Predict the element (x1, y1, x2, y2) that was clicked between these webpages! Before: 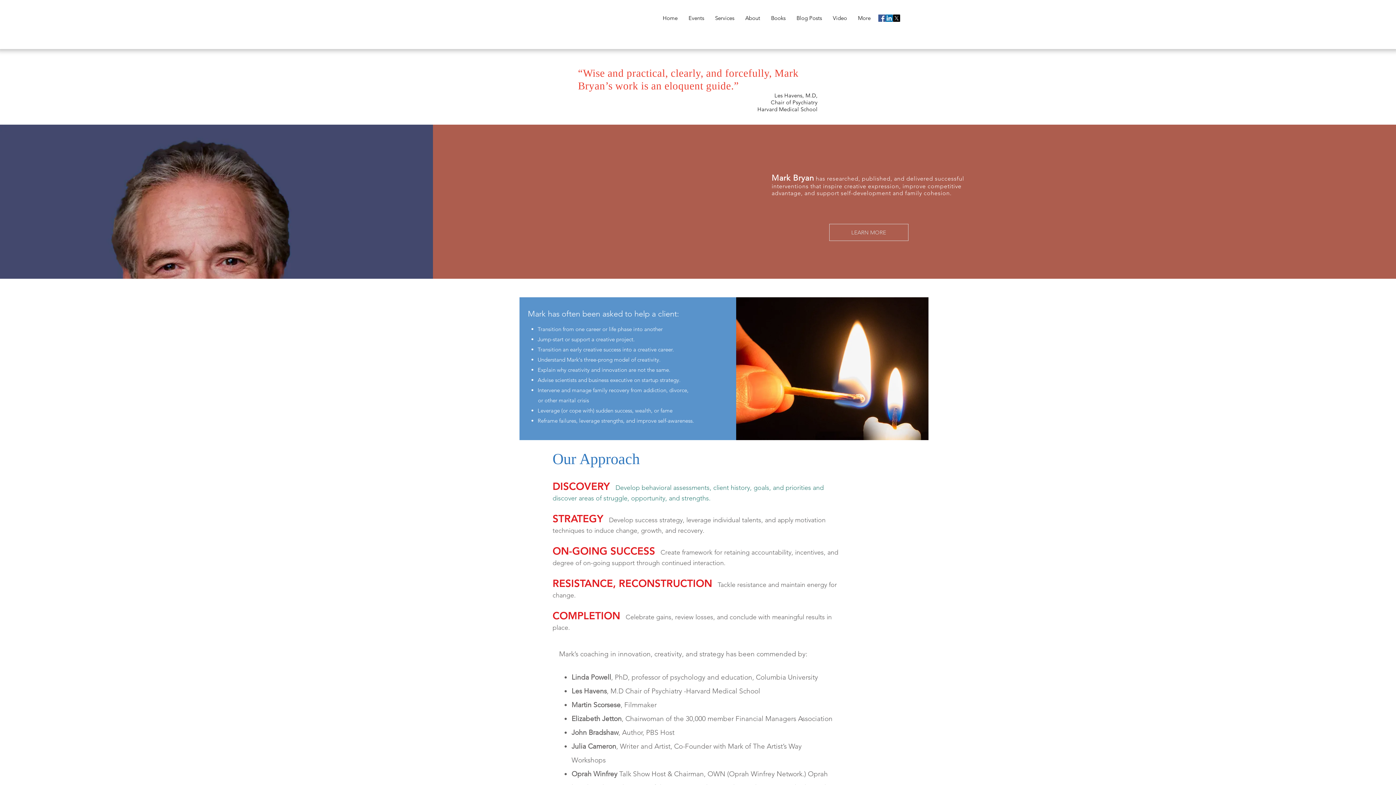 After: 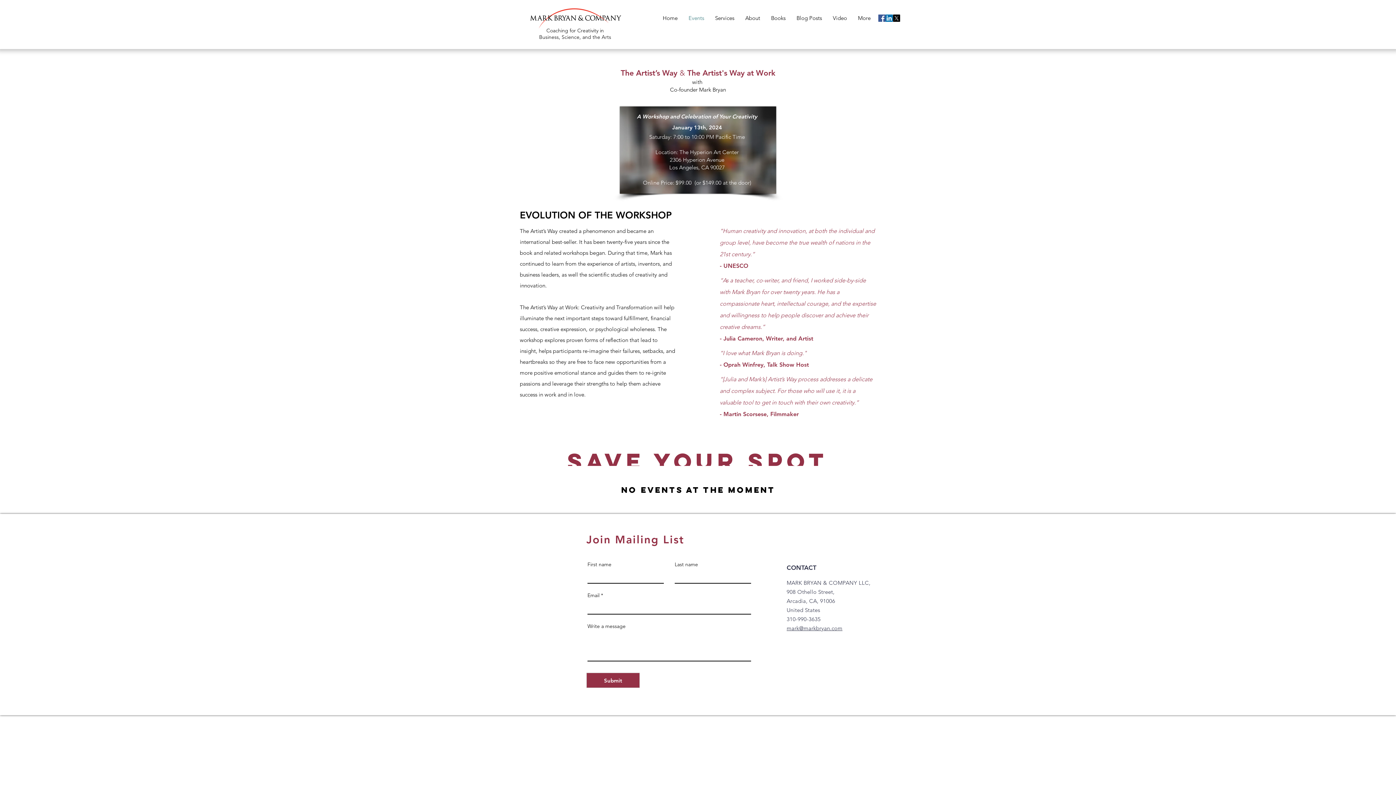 Action: bbox: (683, 9, 709, 27) label: Events